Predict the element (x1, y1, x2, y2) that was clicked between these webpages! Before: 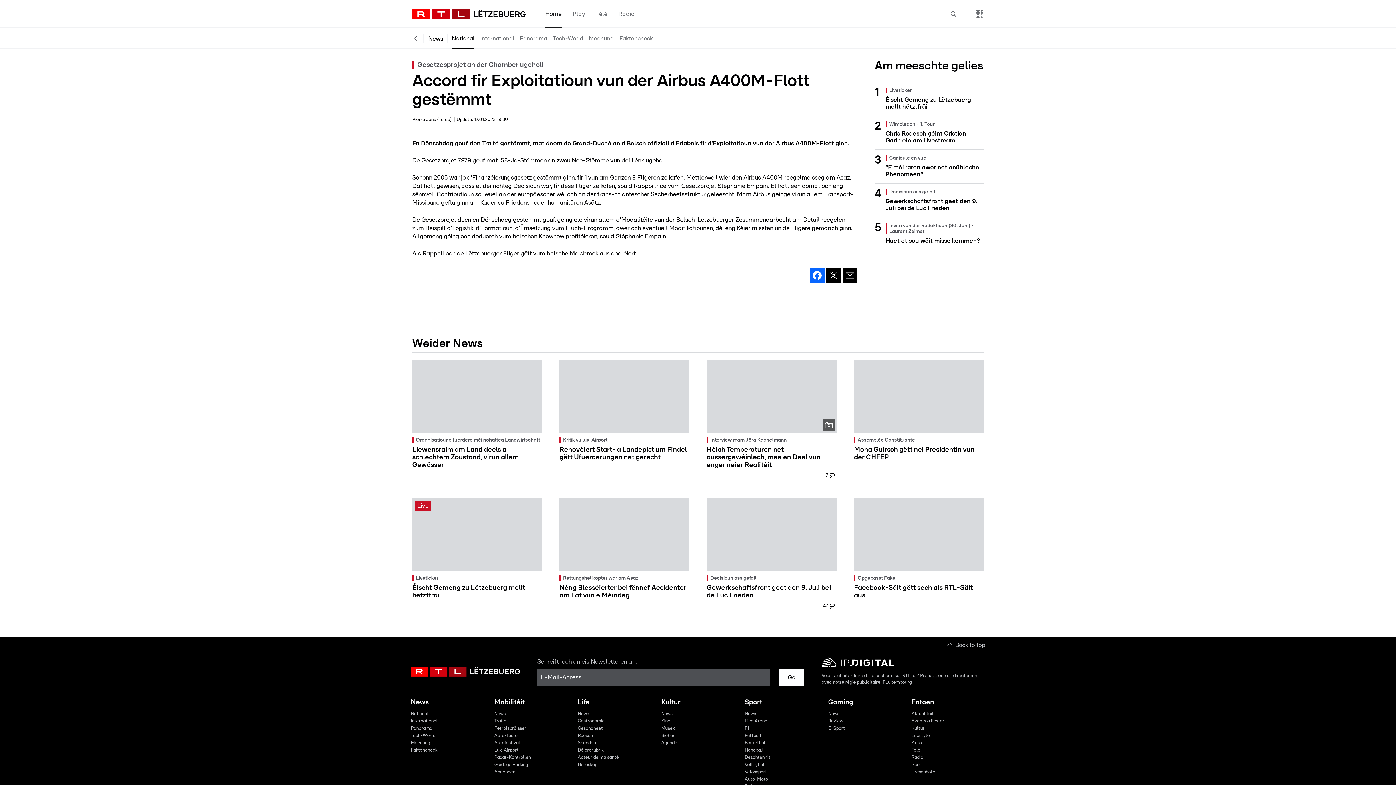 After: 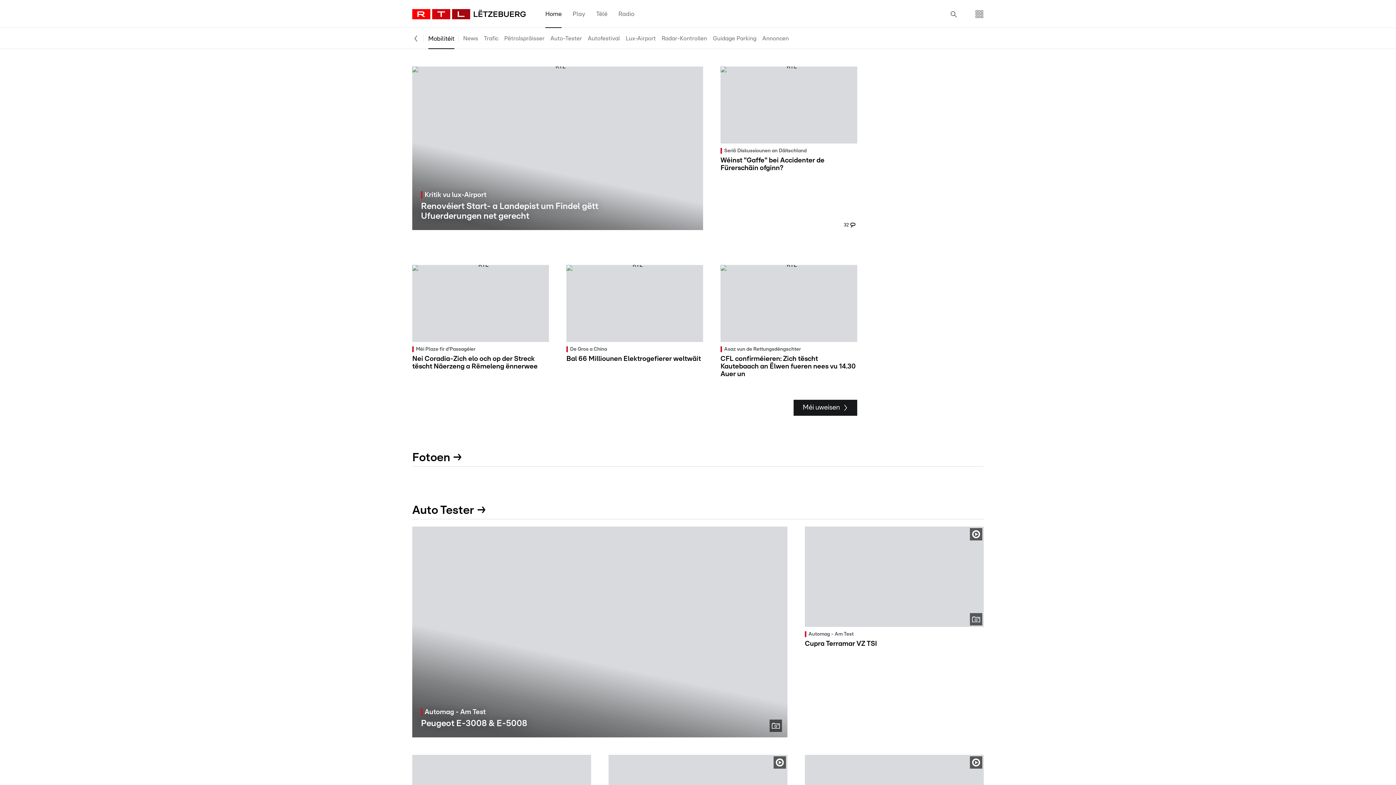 Action: label: Mobilitéit bbox: (492, 696, 569, 708)